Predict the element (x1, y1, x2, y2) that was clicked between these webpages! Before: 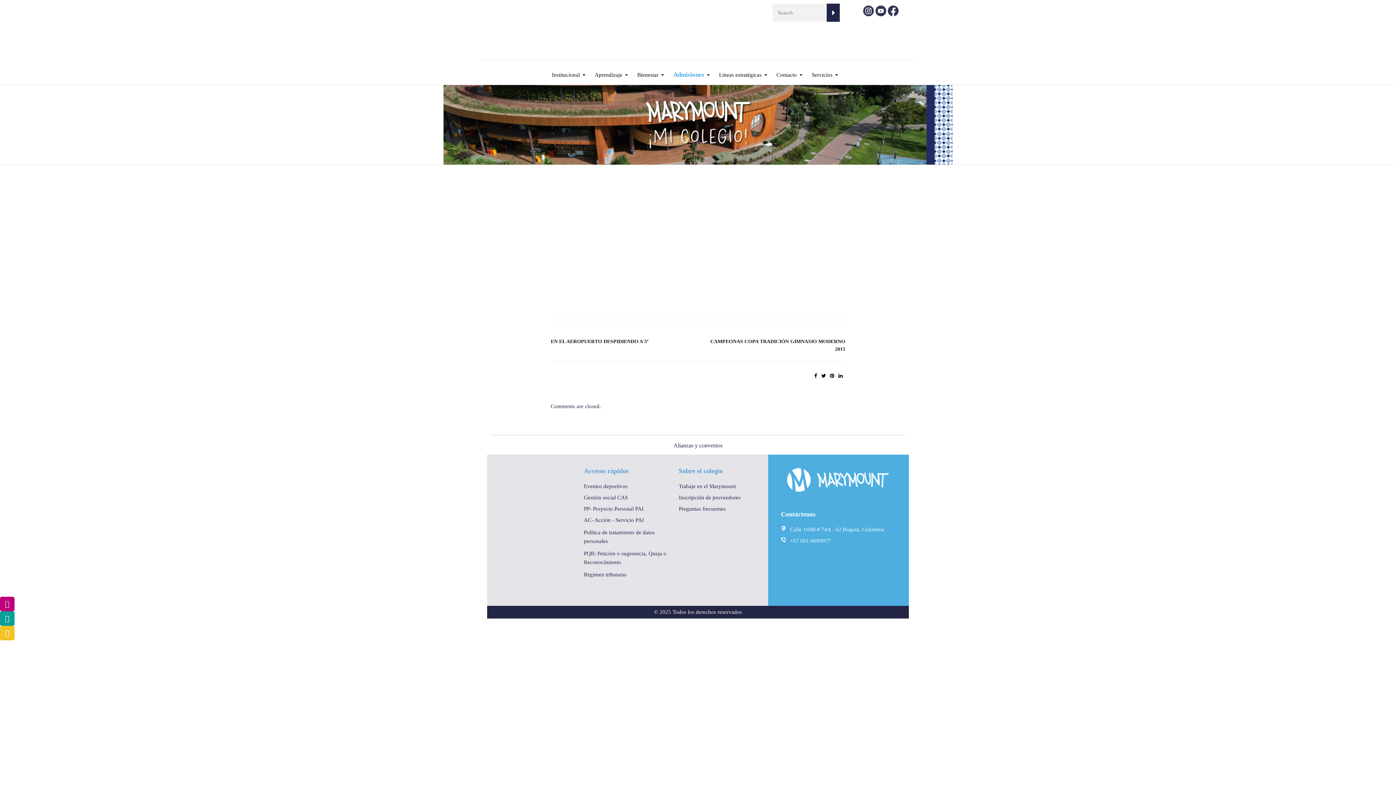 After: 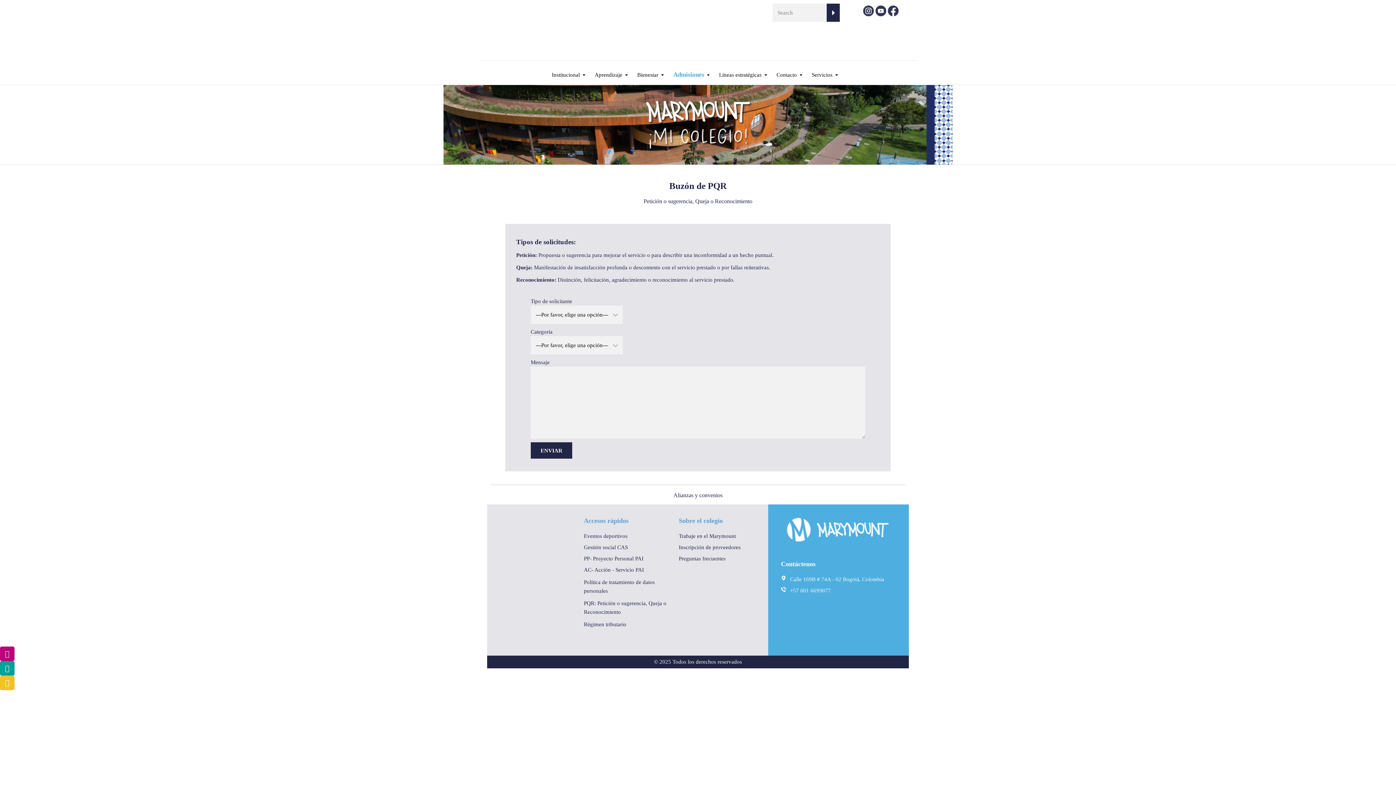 Action: bbox: (0, 631, 14, 636)